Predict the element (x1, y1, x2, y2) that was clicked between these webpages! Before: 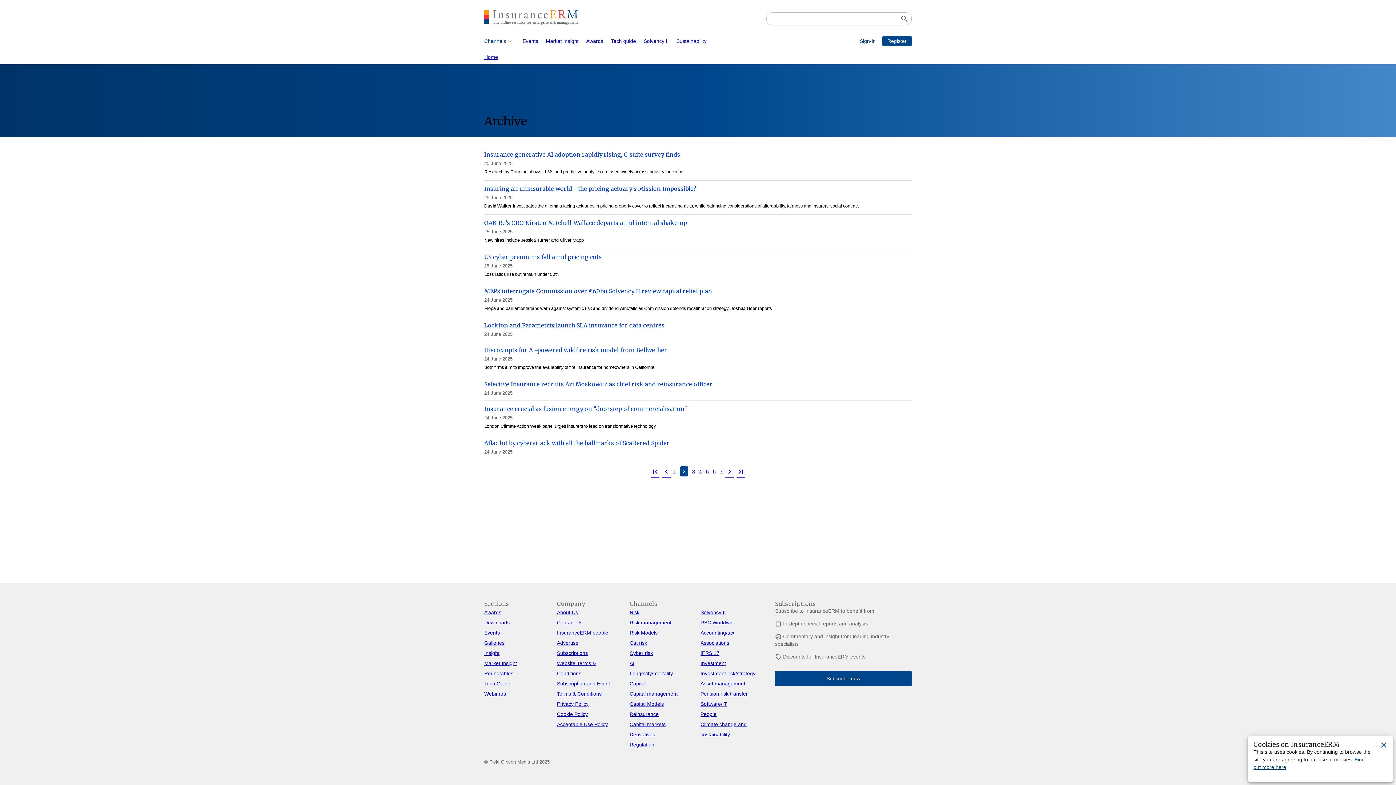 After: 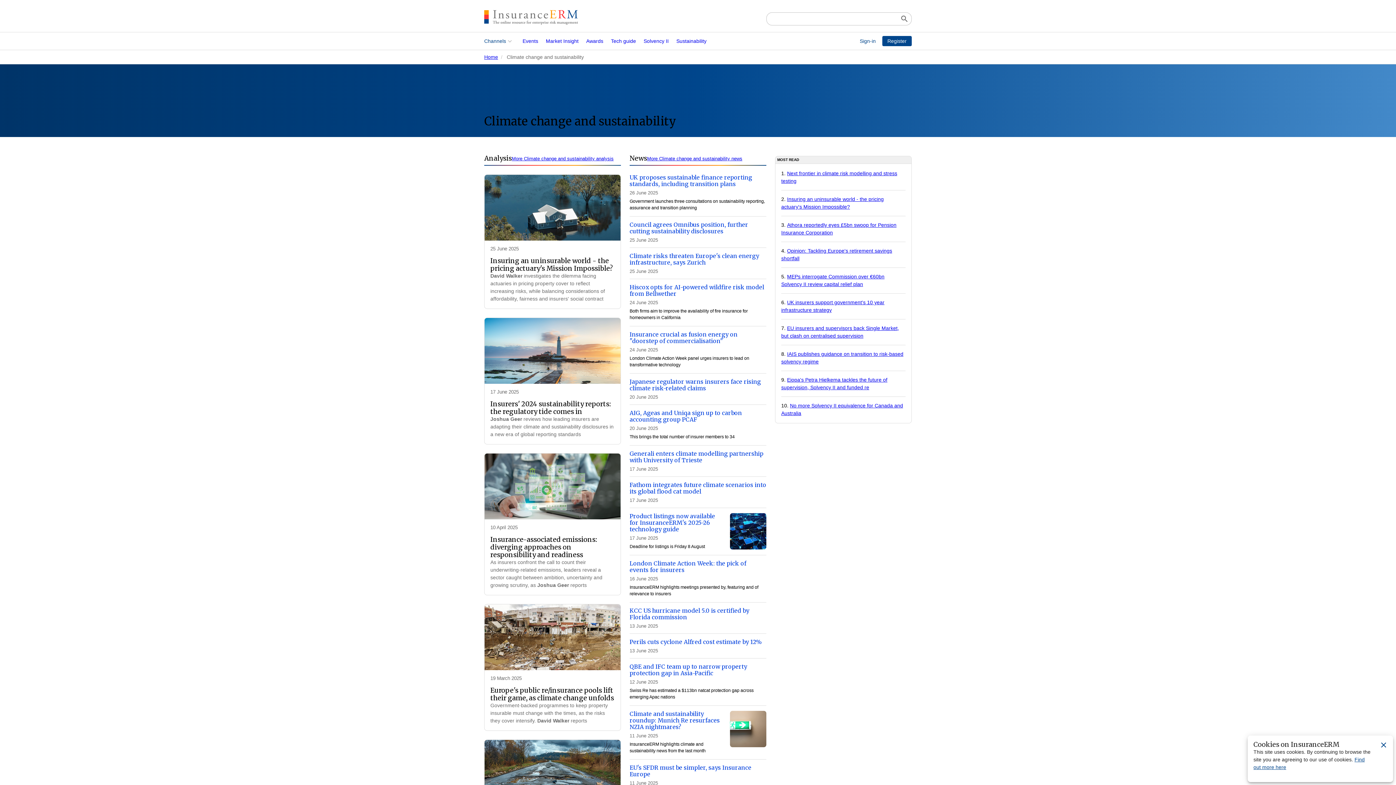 Action: bbox: (672, 32, 710, 49) label: Sustainability